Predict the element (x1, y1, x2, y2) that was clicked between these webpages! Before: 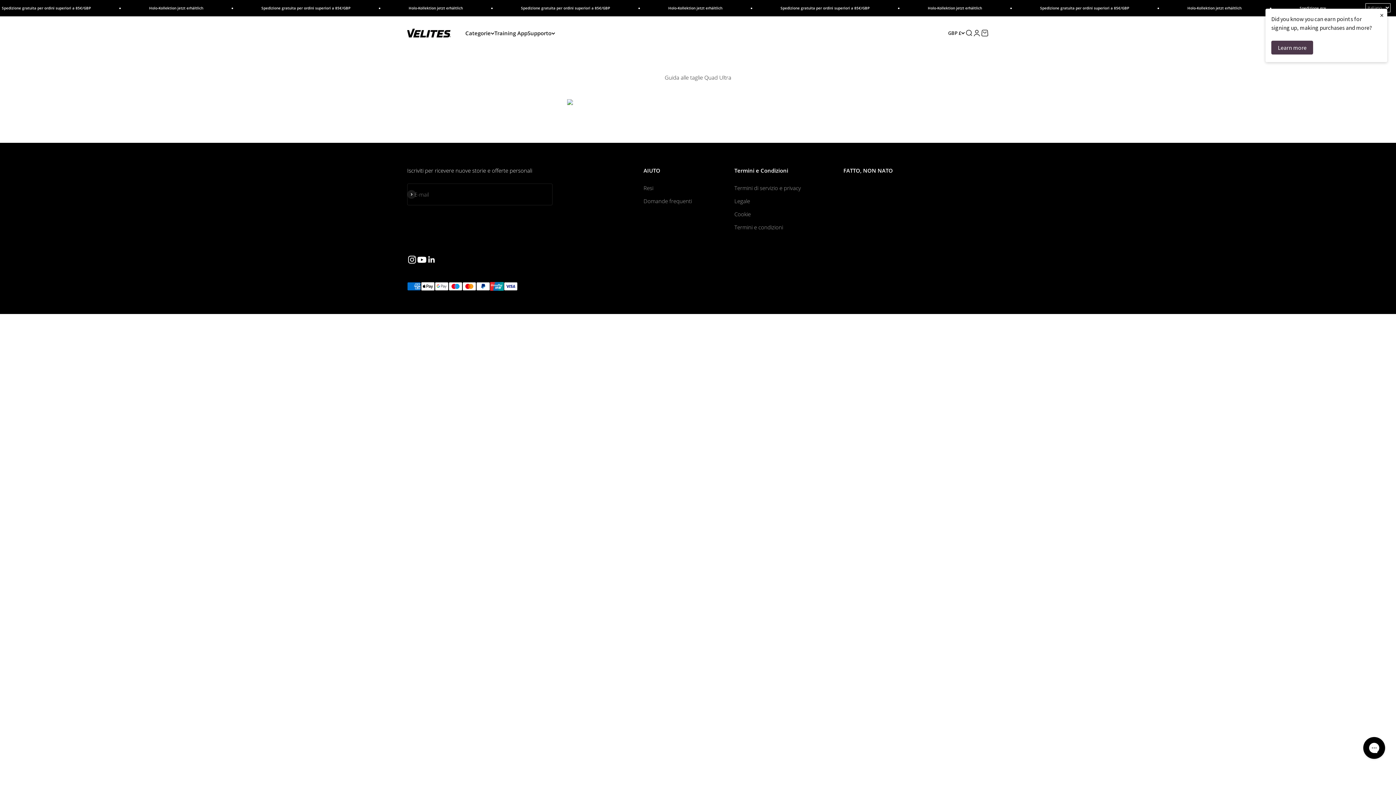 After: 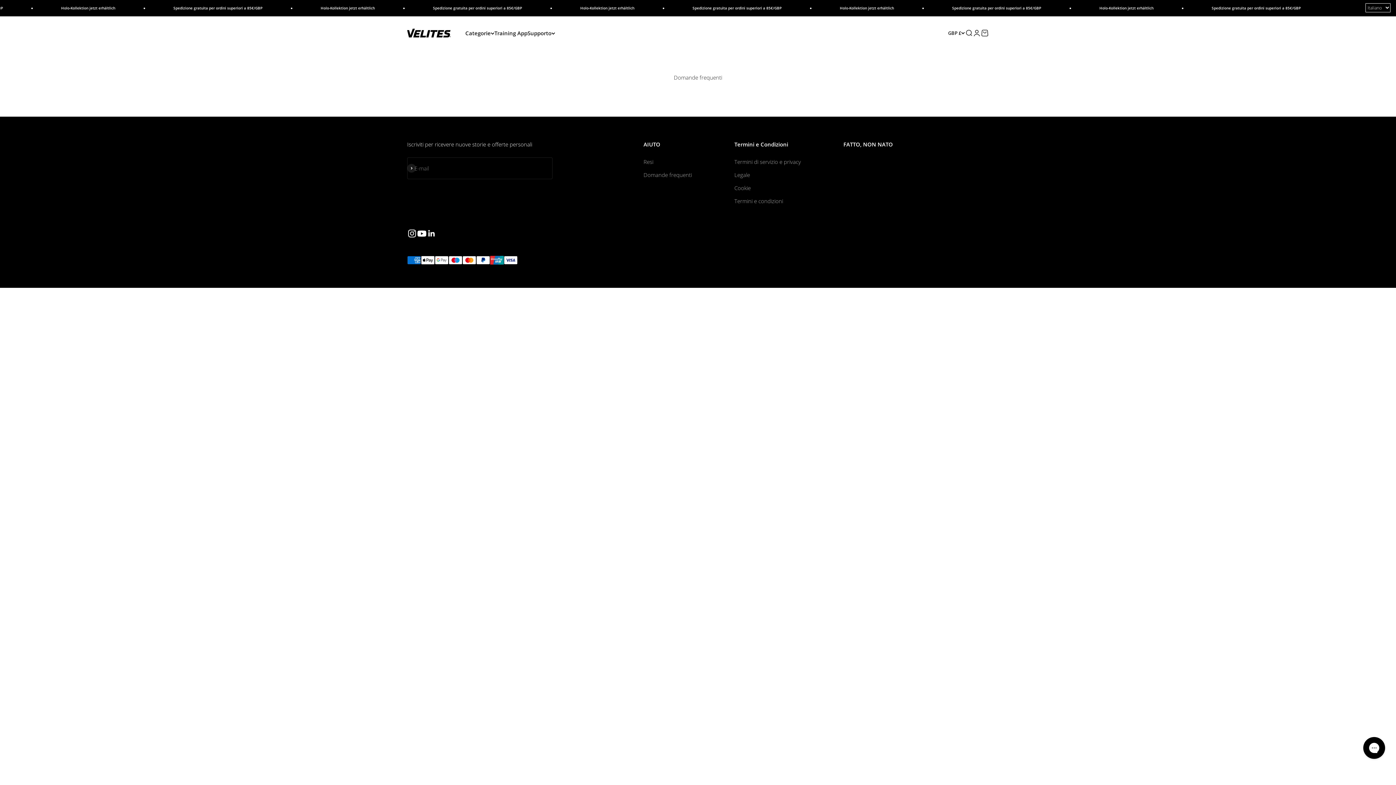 Action: bbox: (643, 196, 692, 205) label: Domande frequenti